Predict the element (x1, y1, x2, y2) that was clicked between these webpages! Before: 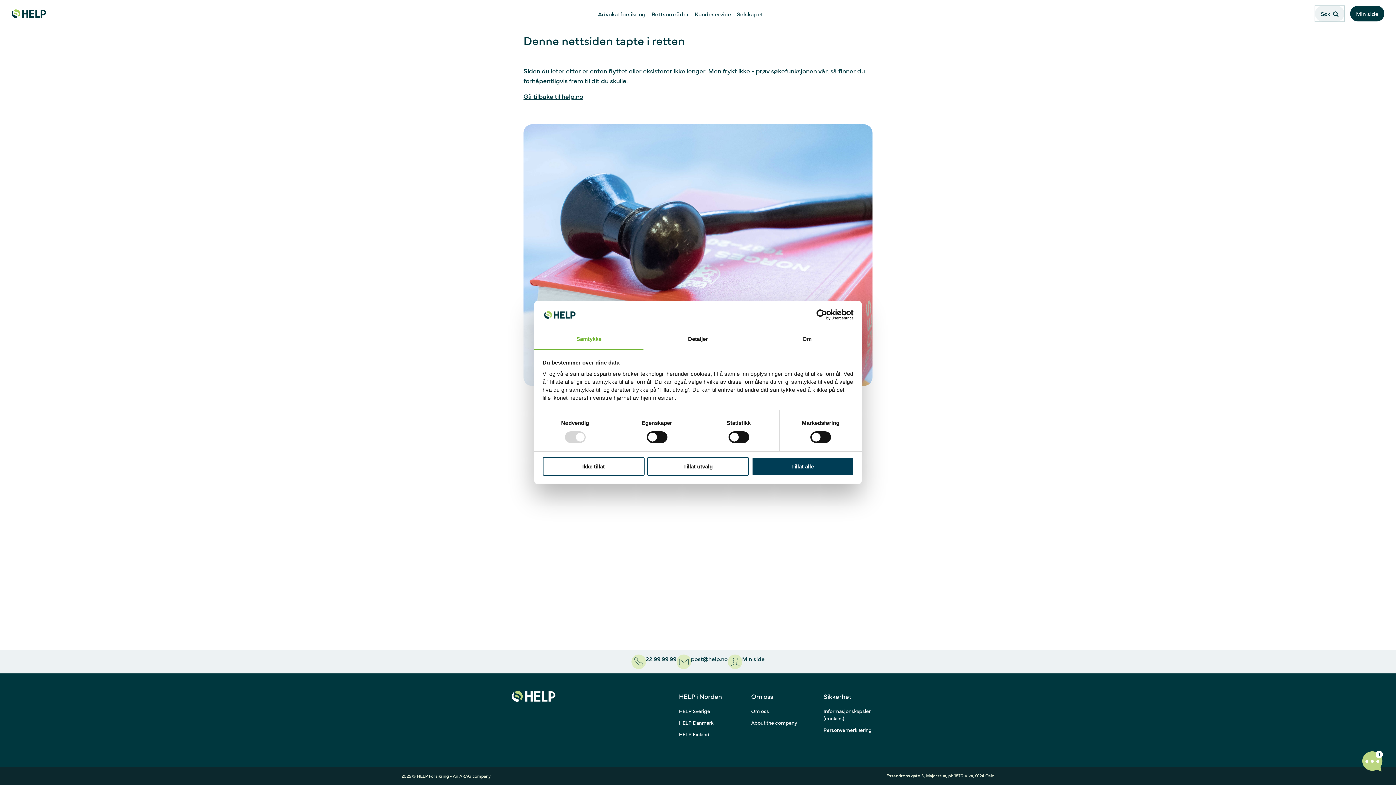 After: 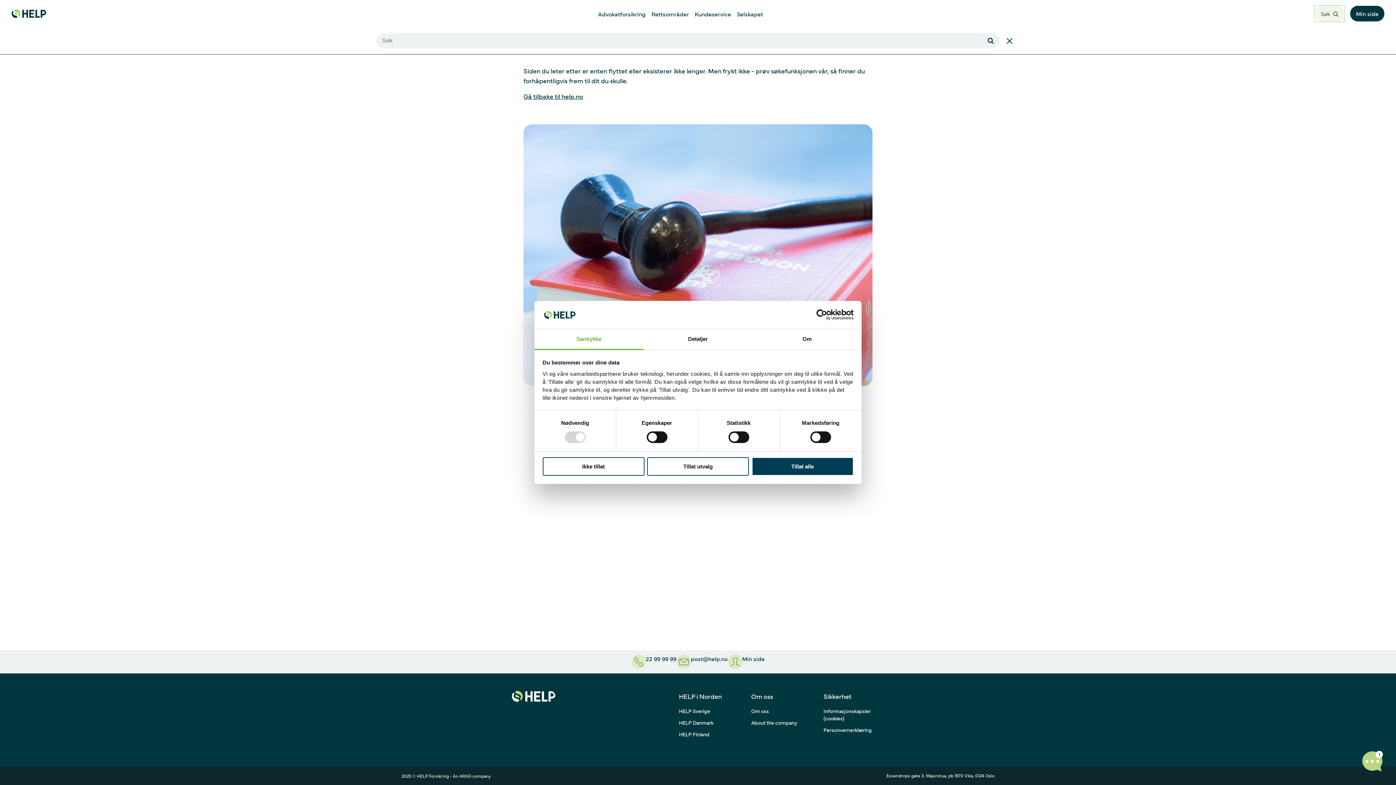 Action: label: Søk bbox: (1315, 5, 1344, 21)